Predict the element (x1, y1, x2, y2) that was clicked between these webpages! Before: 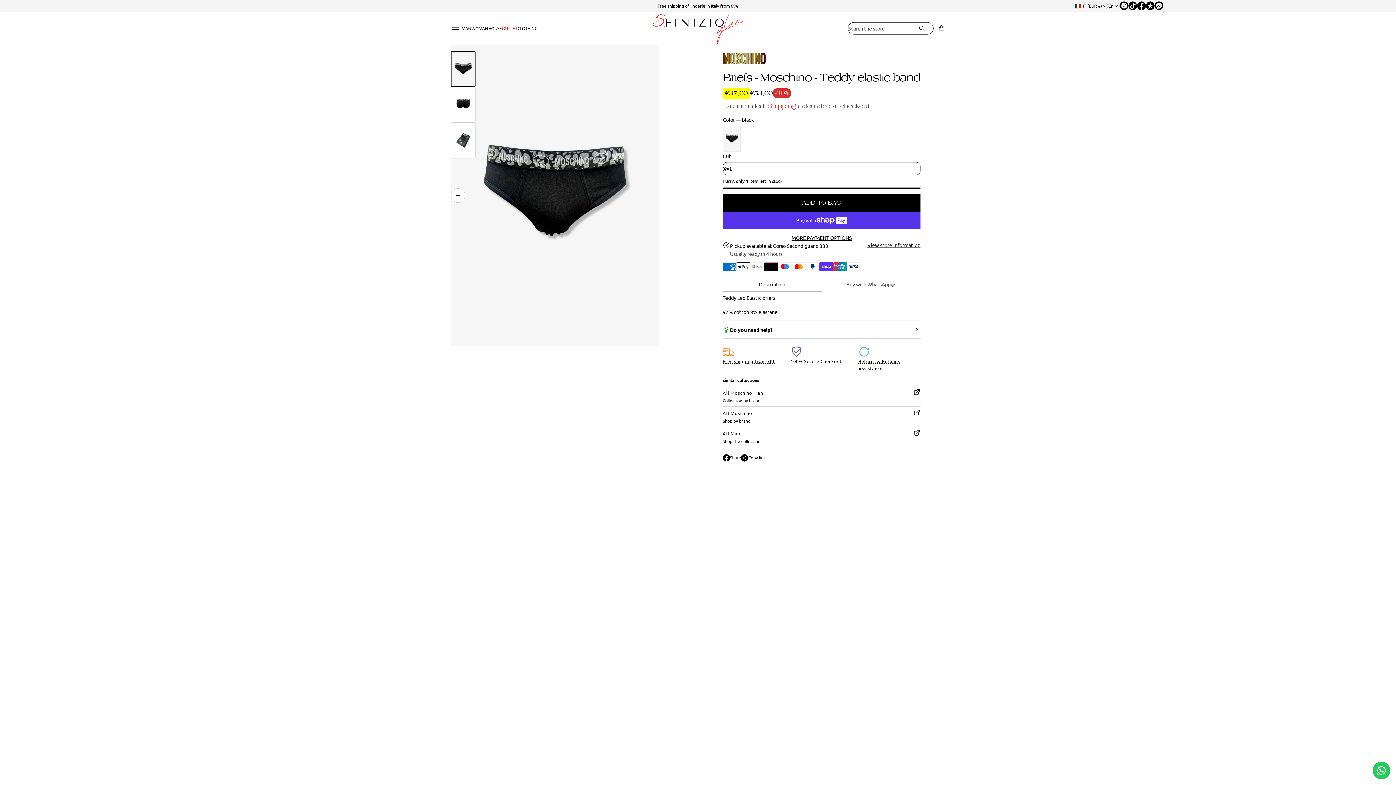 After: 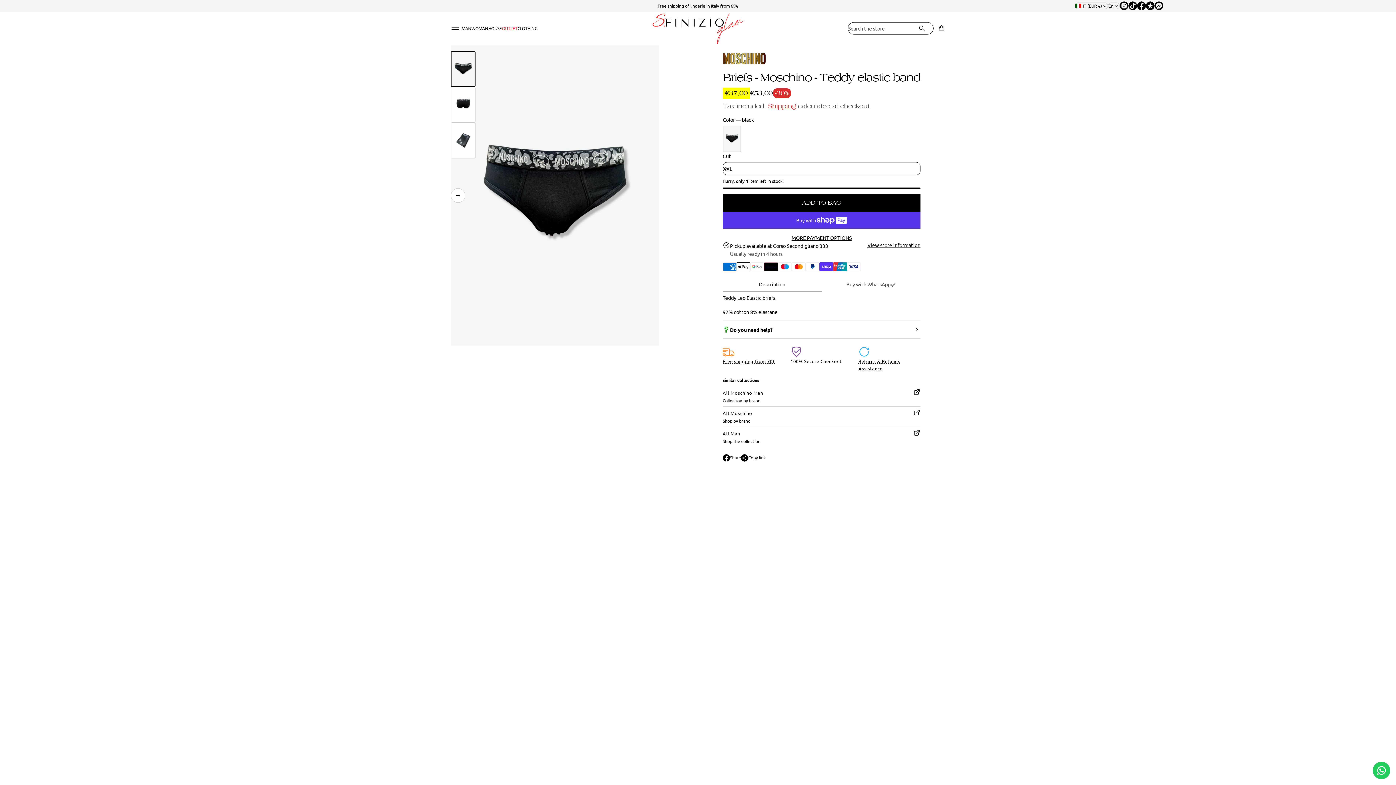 Action: bbox: (450, 24, 459, 32) label: Open burger menu